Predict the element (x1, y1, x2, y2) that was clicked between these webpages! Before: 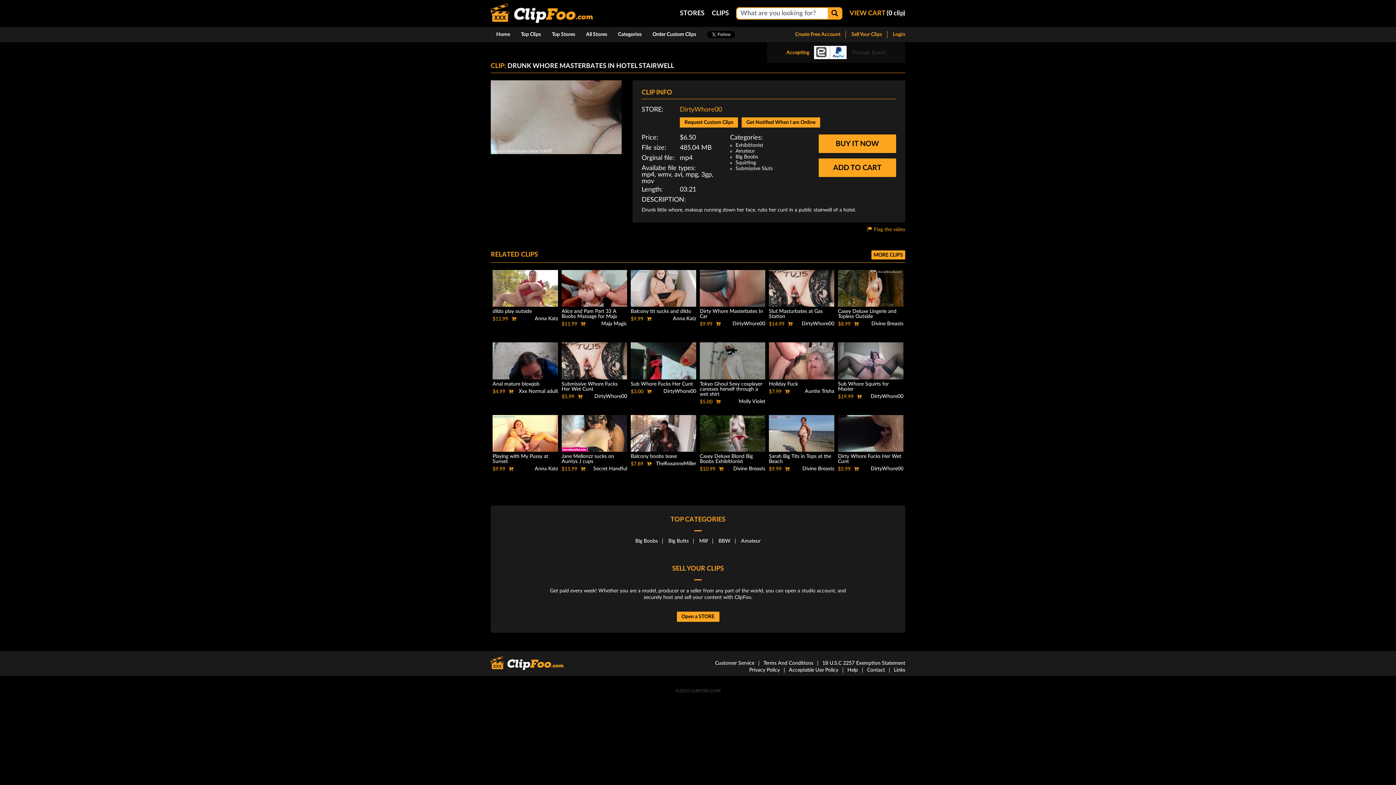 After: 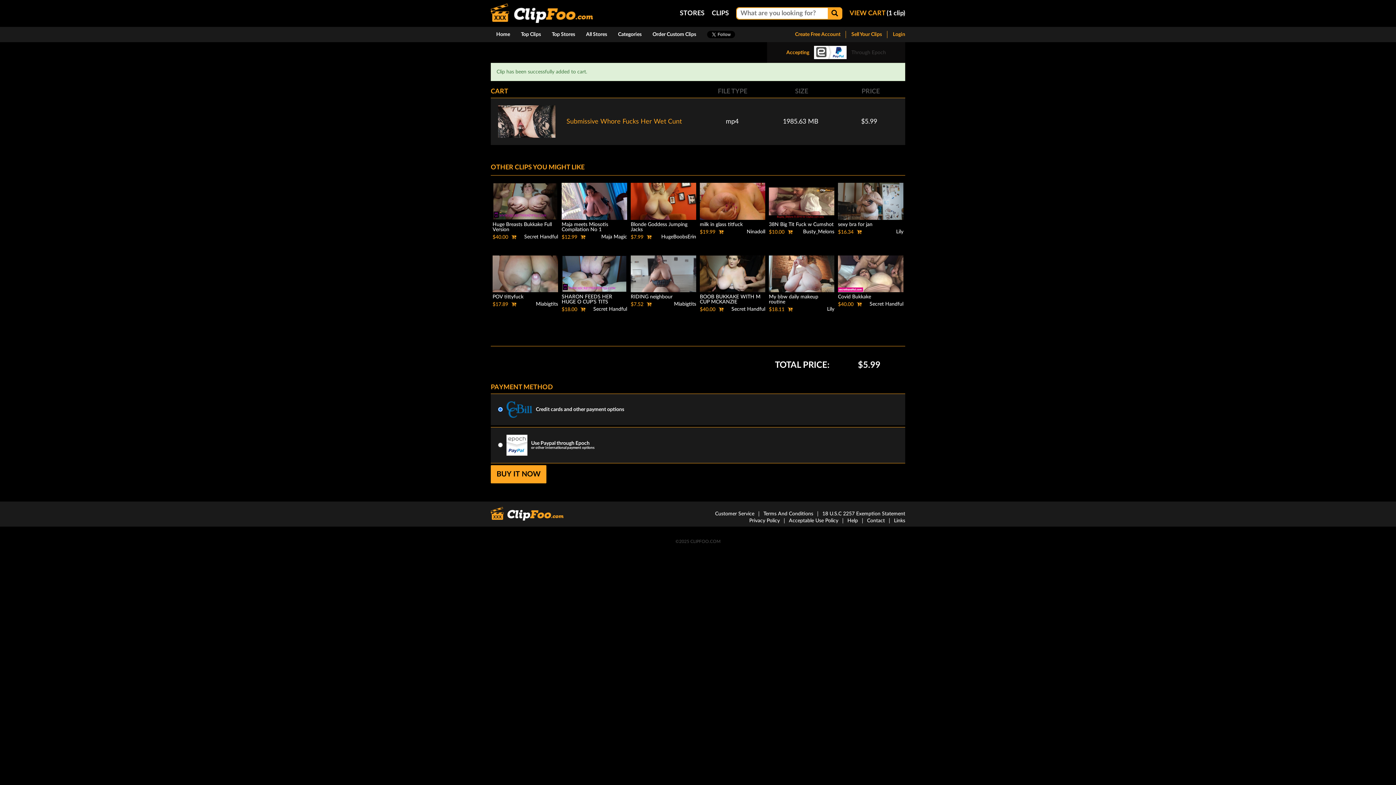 Action: bbox: (577, 394, 582, 399)